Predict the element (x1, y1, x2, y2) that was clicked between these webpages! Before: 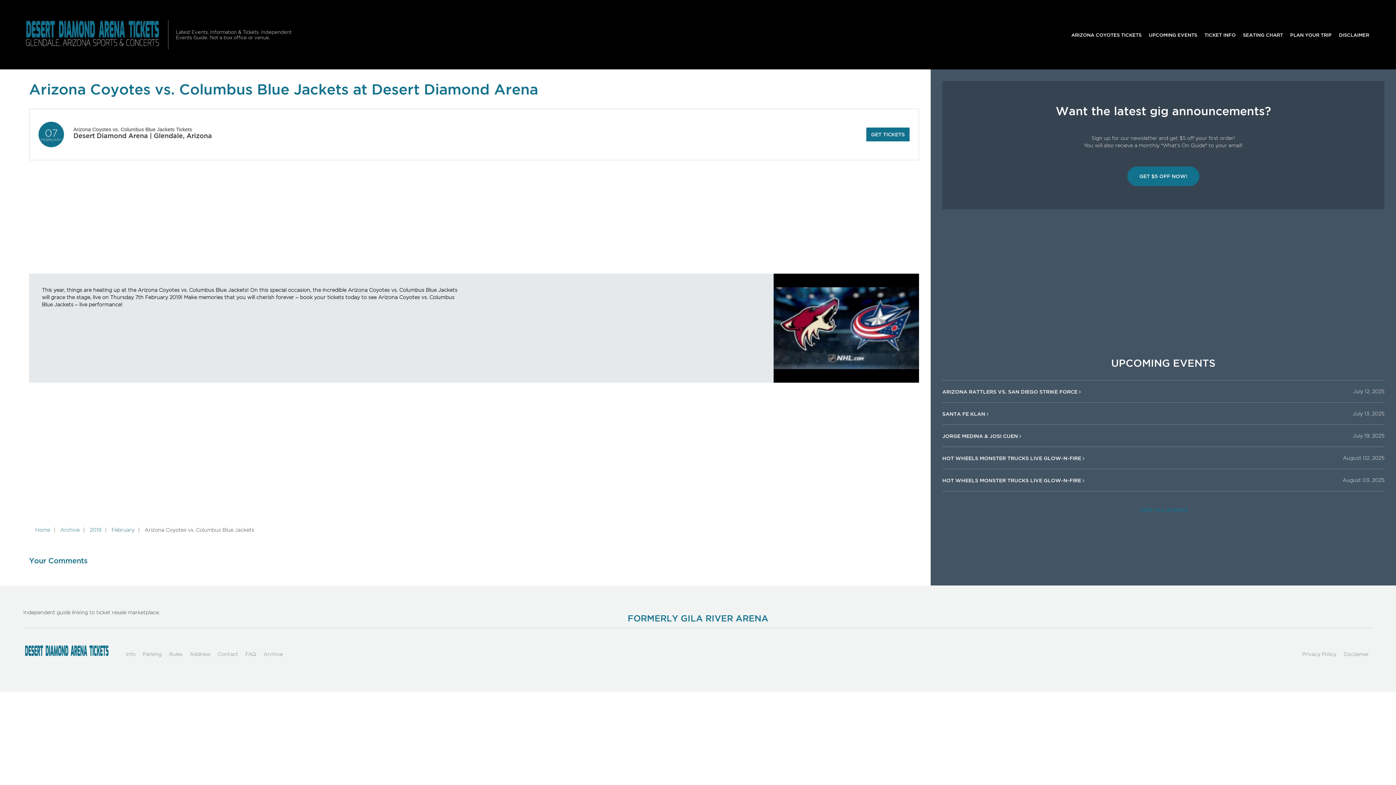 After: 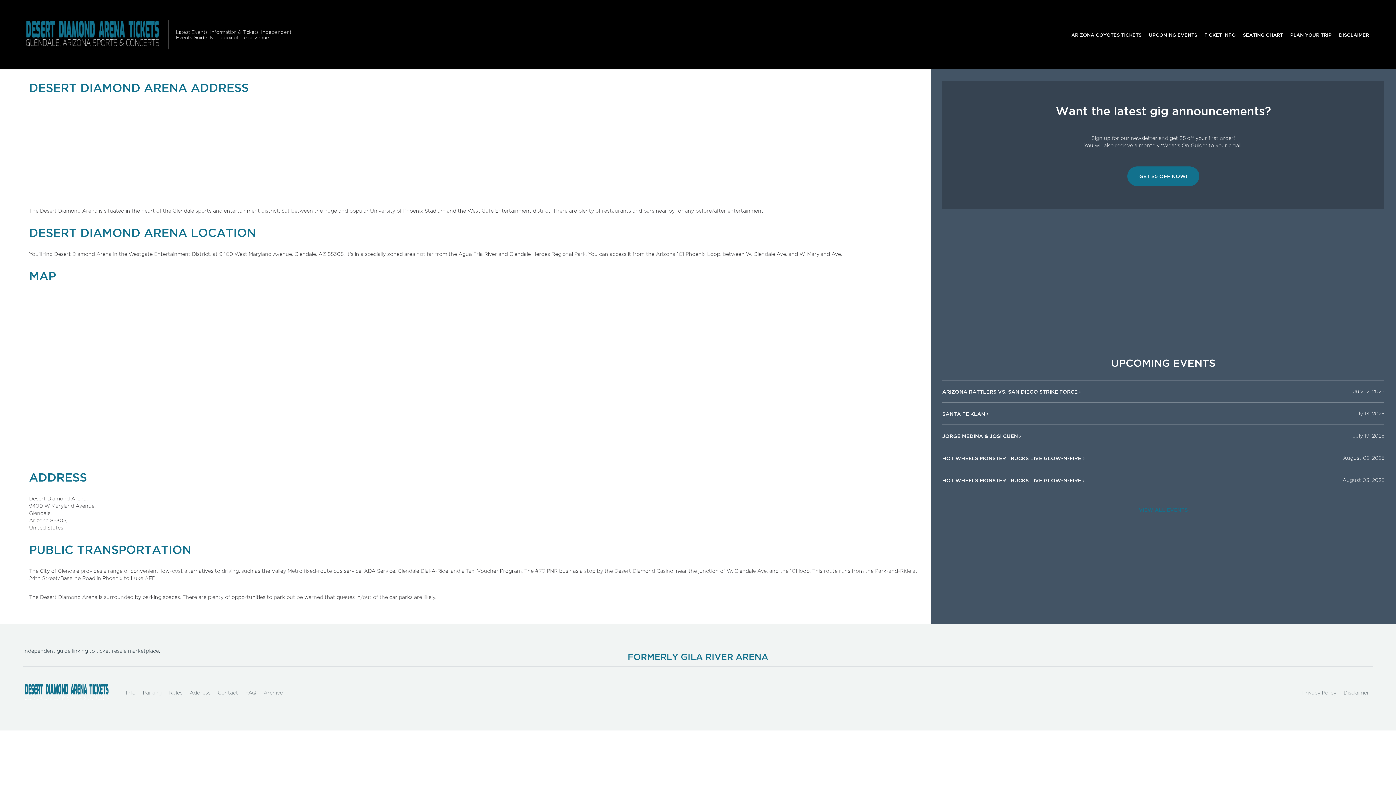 Action: bbox: (186, 647, 214, 661) label: Address